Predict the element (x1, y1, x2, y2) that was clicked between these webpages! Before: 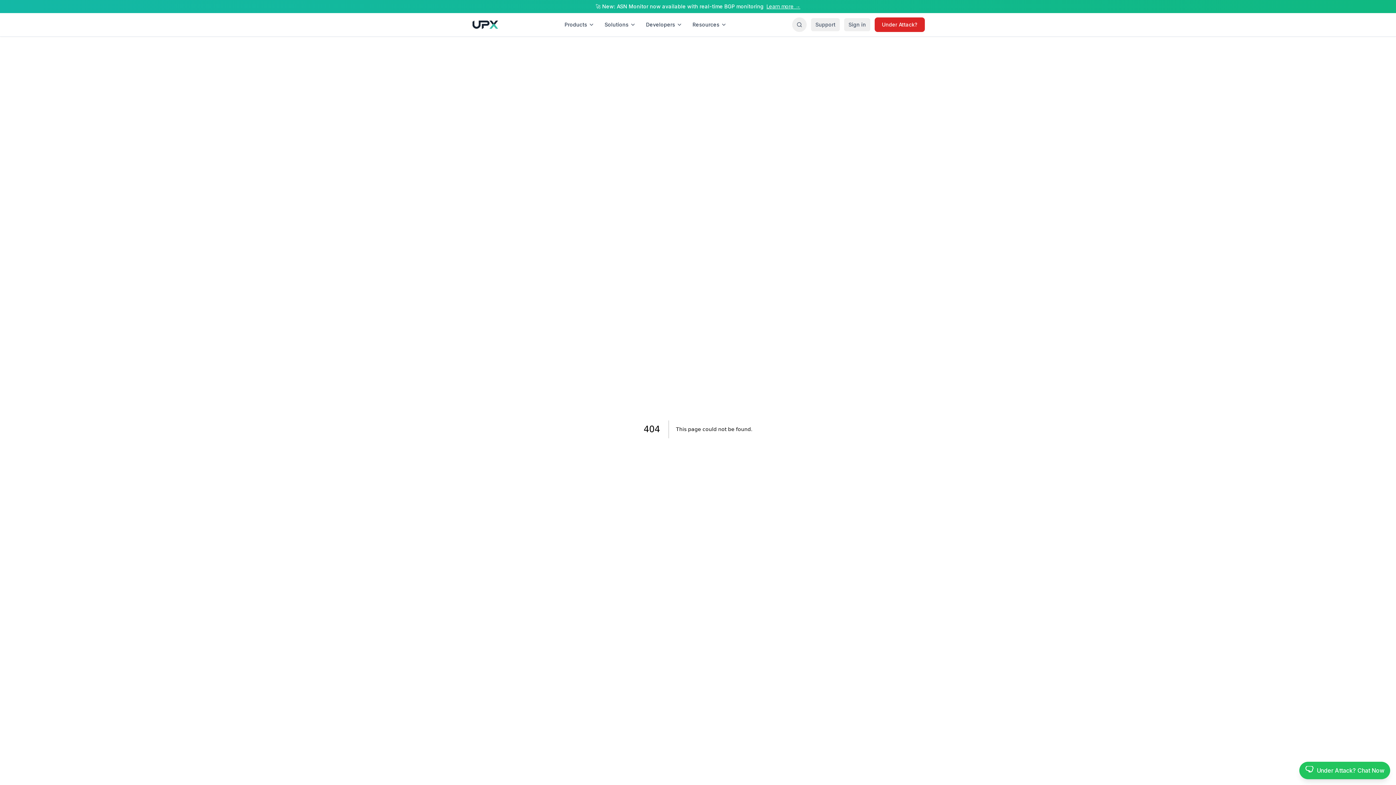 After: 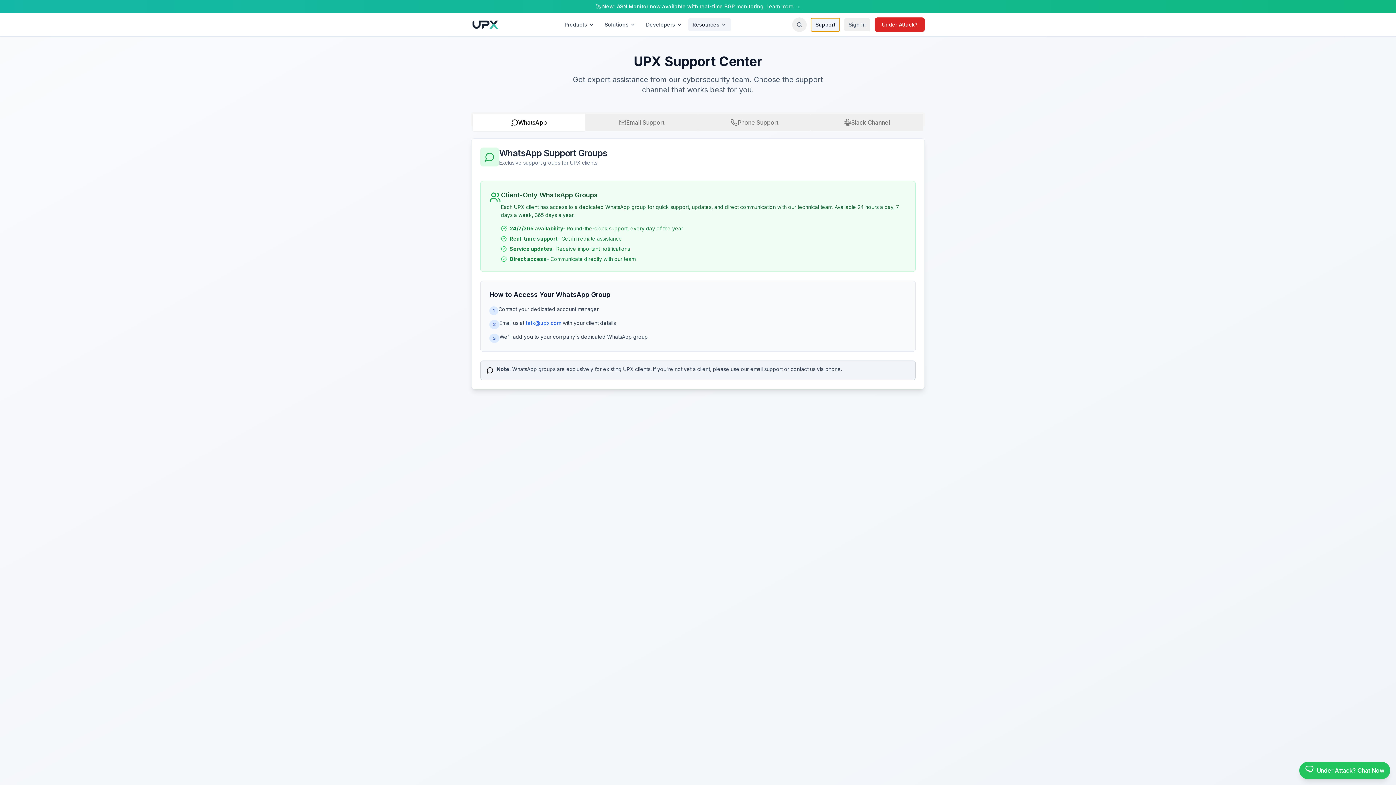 Action: label: Support bbox: (811, 18, 839, 31)